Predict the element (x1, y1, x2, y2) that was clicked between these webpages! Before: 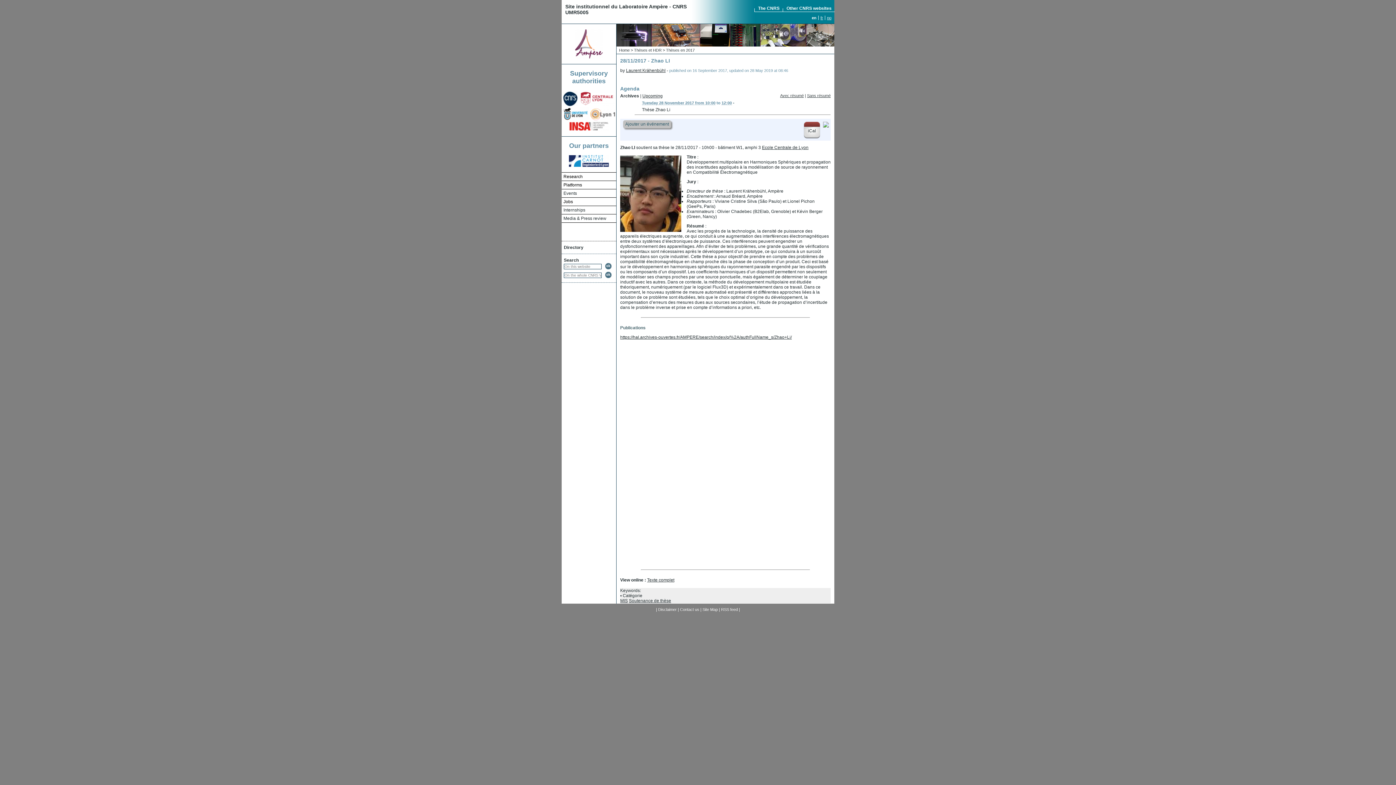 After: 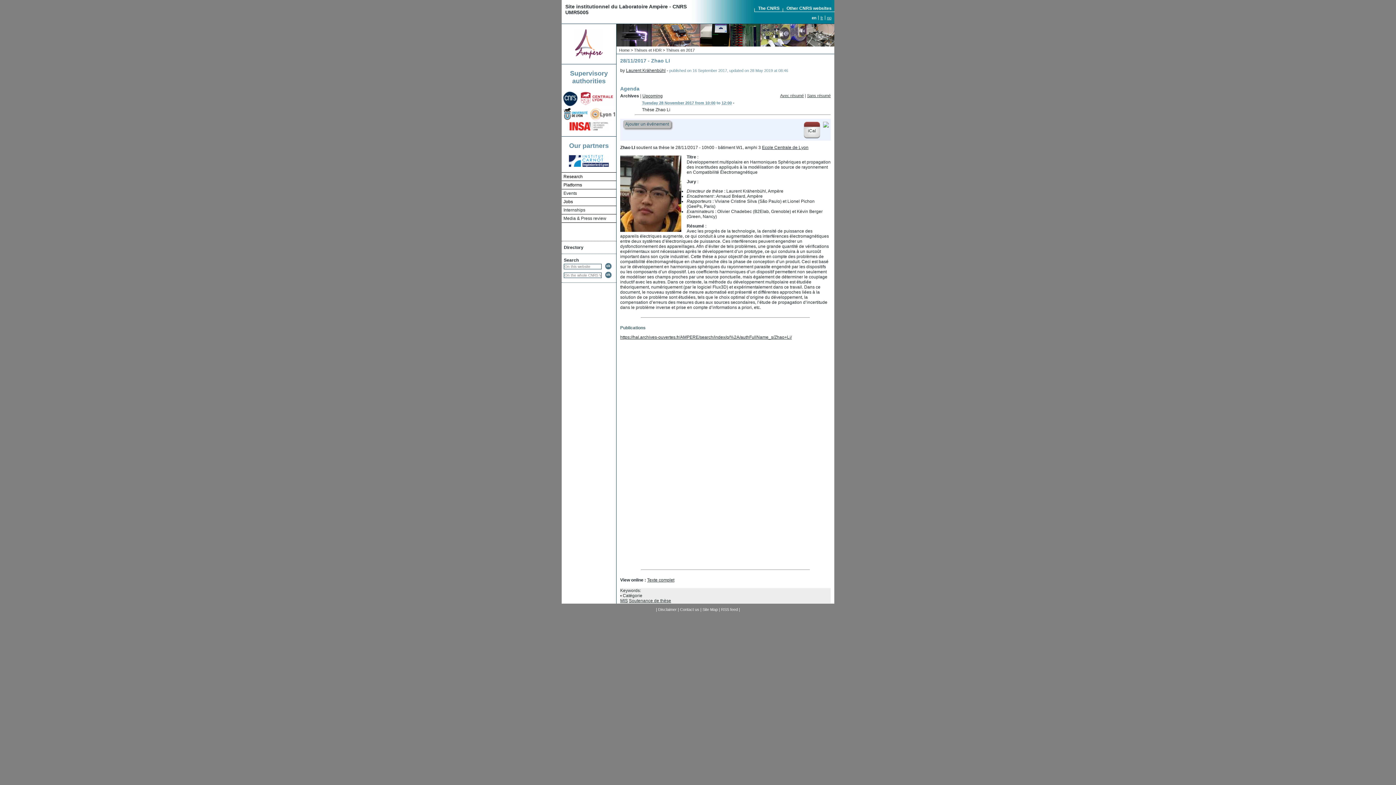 Action: bbox: (578, 102, 615, 107)